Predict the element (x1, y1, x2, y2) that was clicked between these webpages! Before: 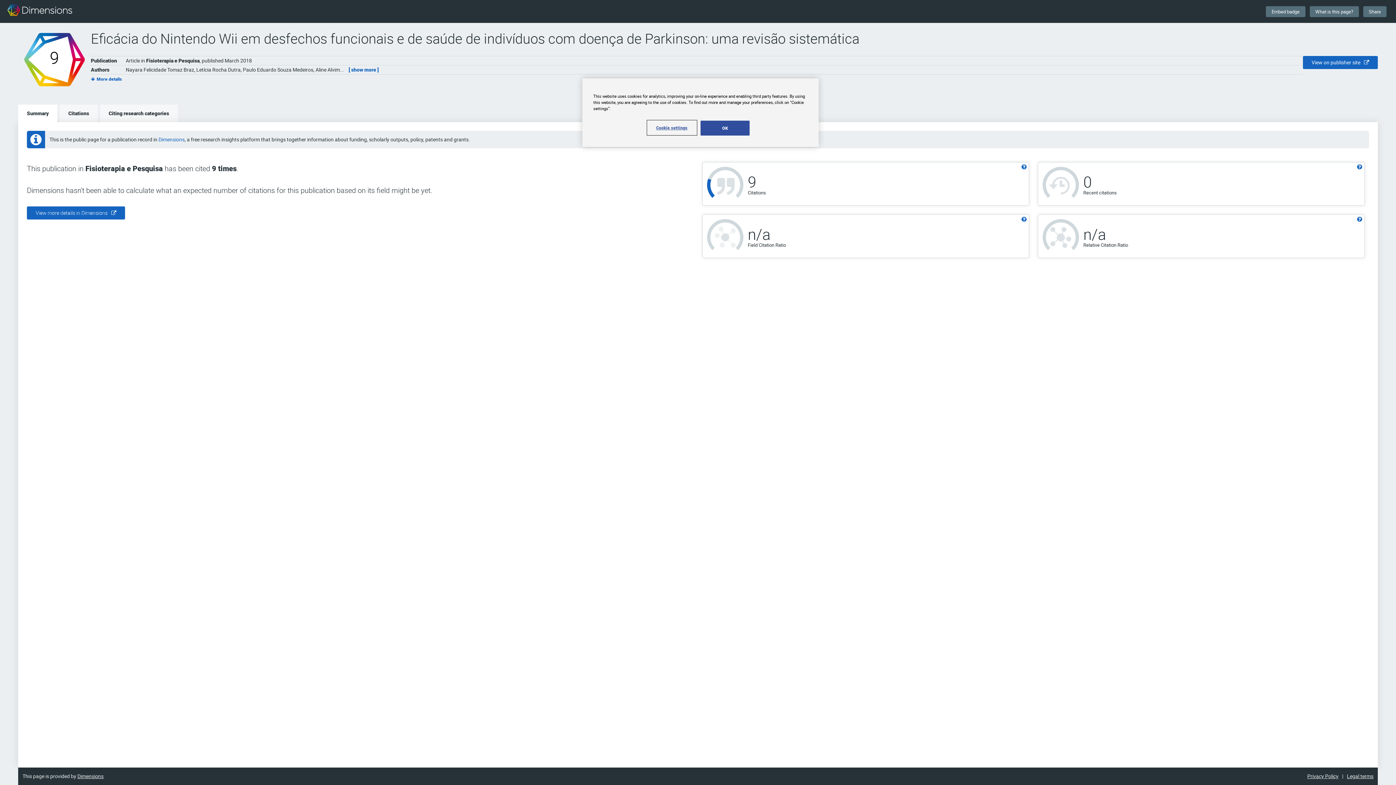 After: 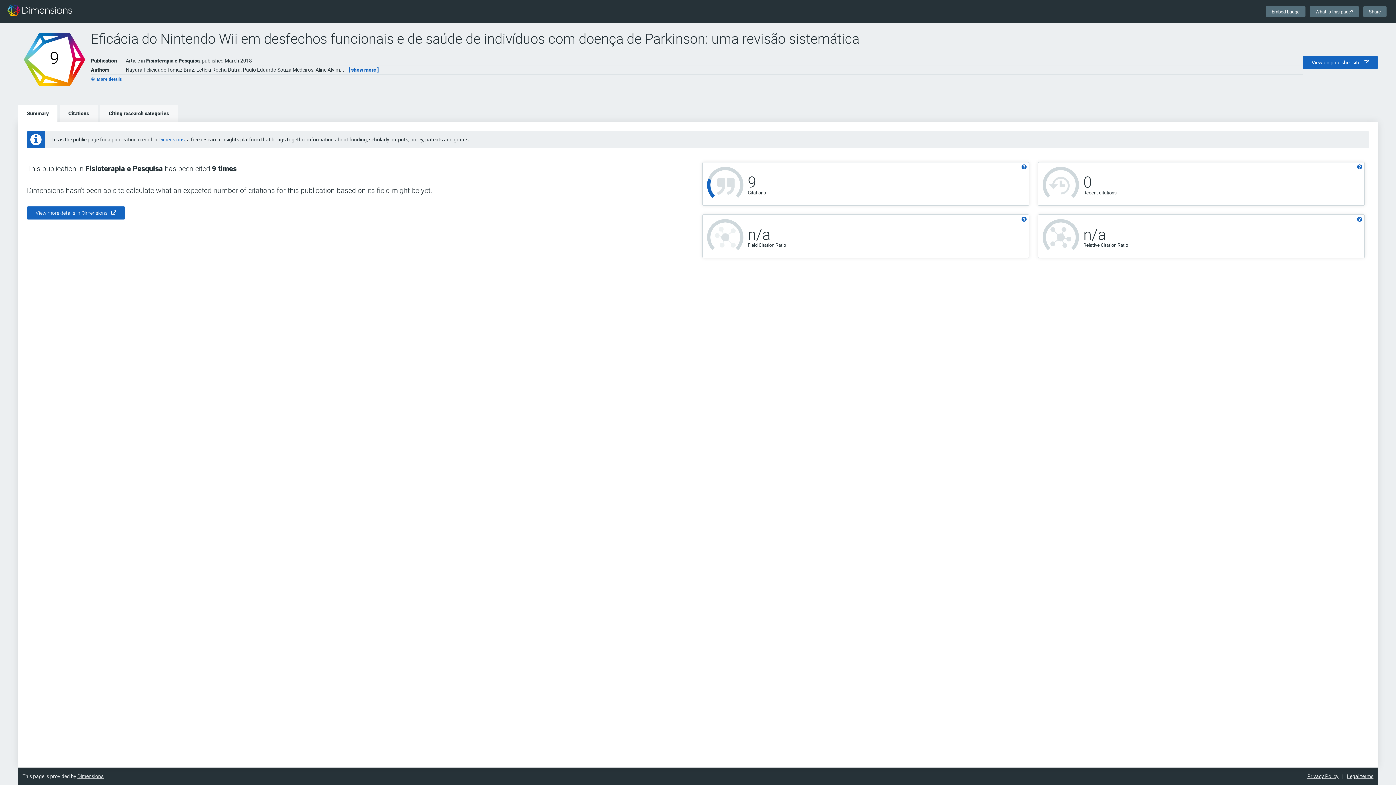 Action: bbox: (700, 120, 749, 135) label: OK